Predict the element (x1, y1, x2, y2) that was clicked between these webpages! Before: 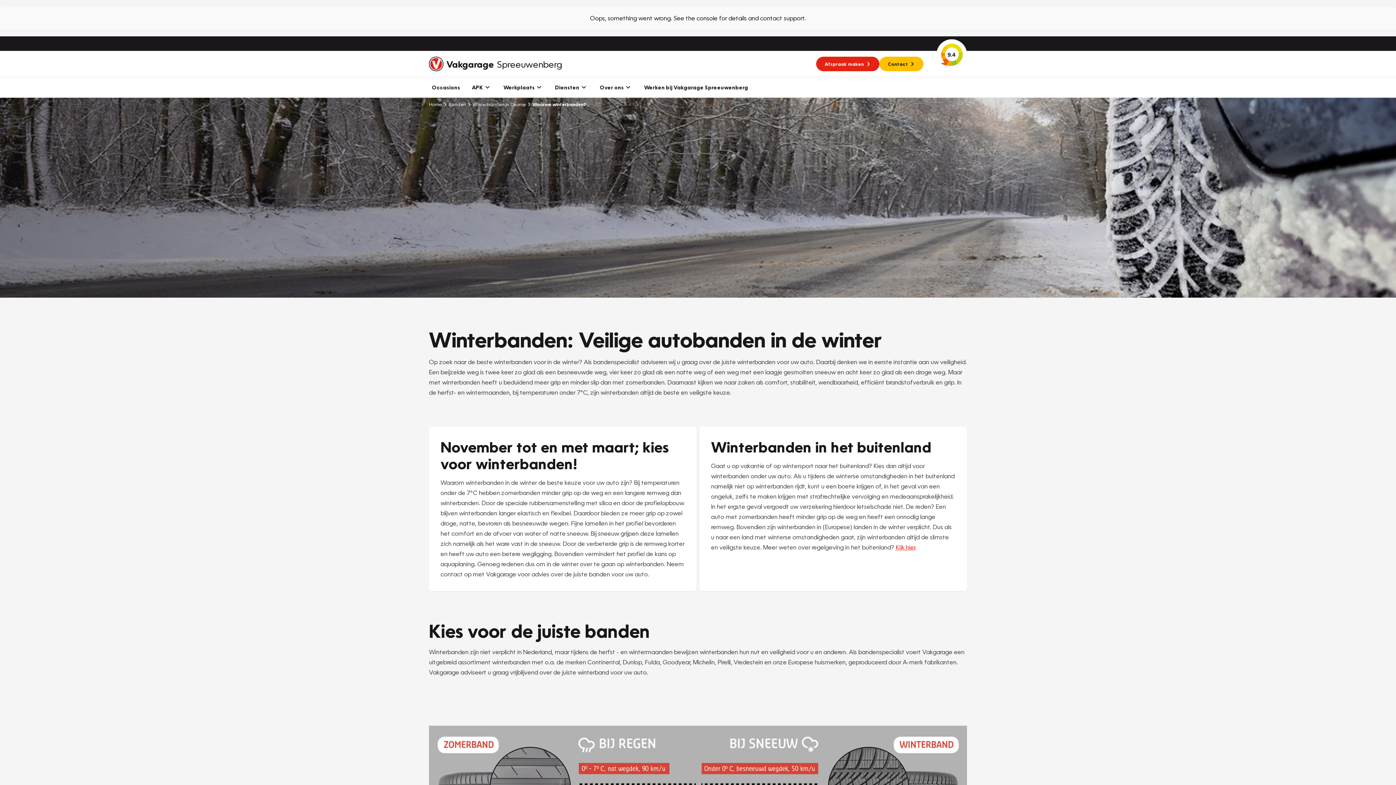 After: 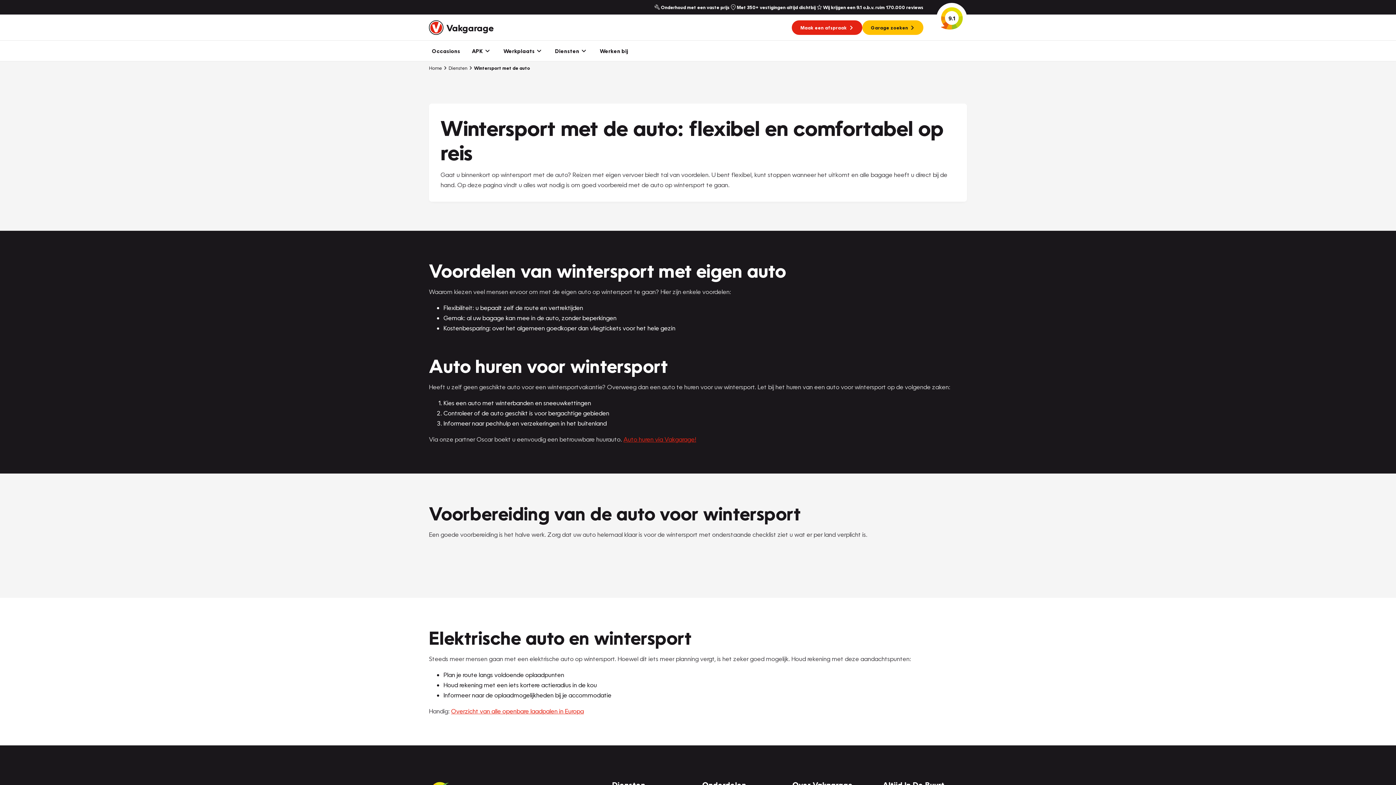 Action: label: Kijk hier bbox: (896, 543, 915, 551)